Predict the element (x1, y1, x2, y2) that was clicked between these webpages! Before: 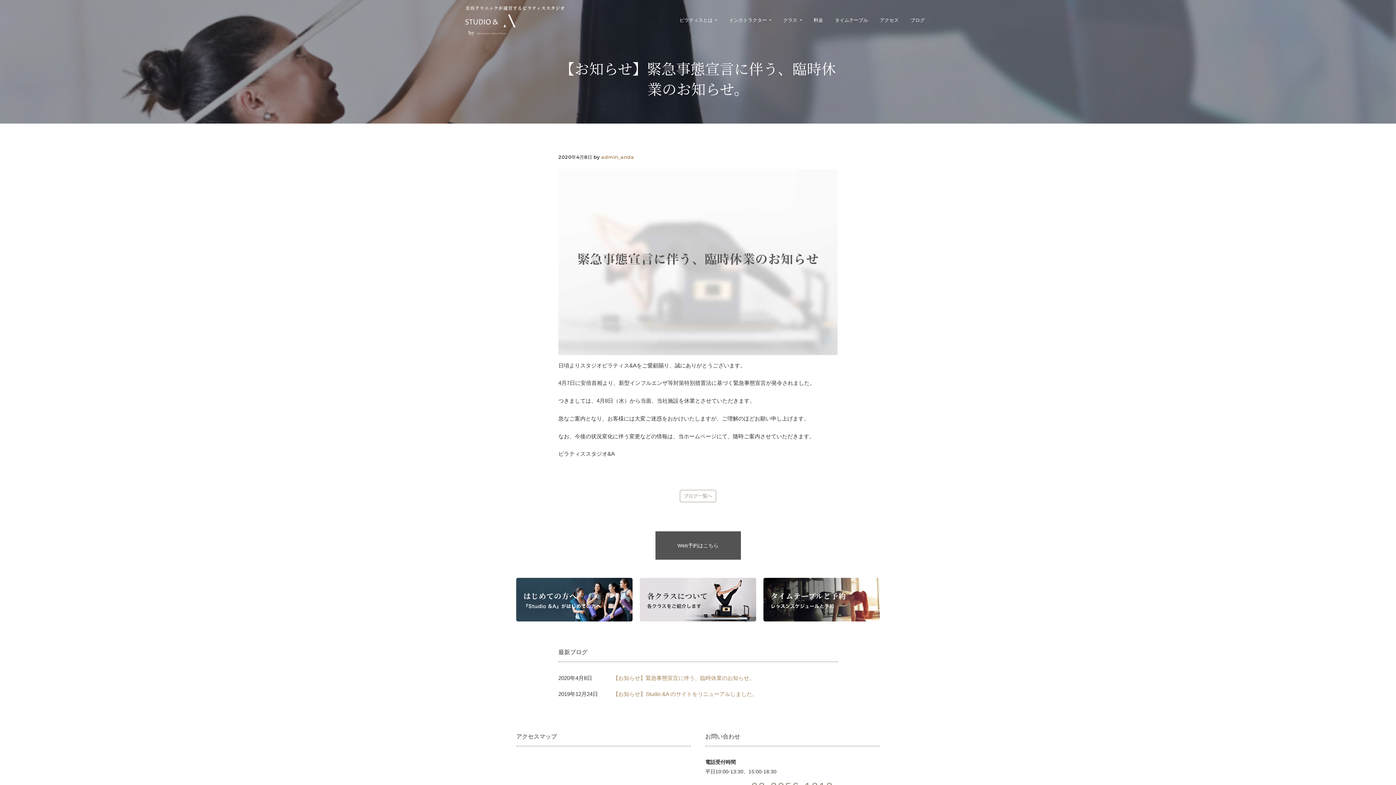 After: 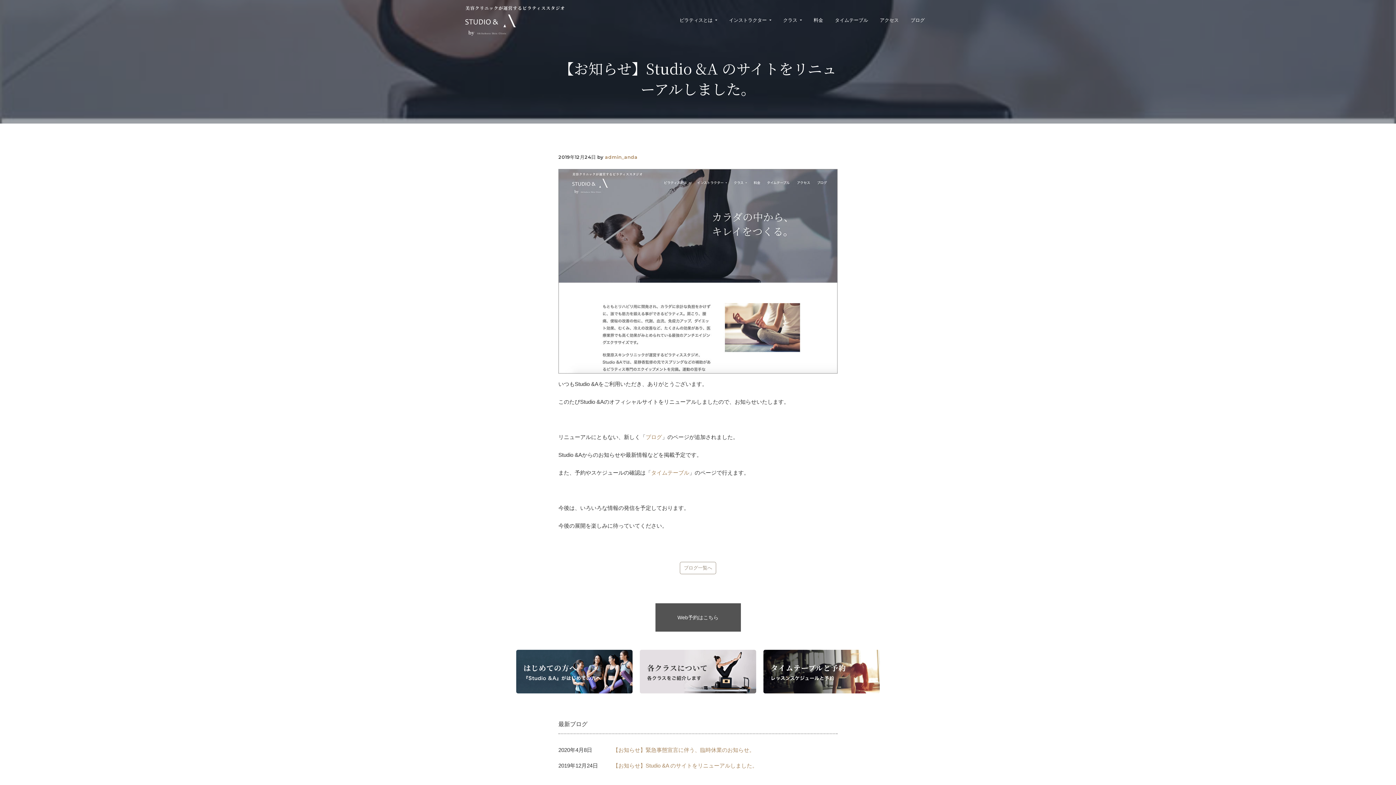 Action: label: 【お知らせ】Studio &A のサイトをリニューアルしました。 bbox: (613, 689, 837, 699)